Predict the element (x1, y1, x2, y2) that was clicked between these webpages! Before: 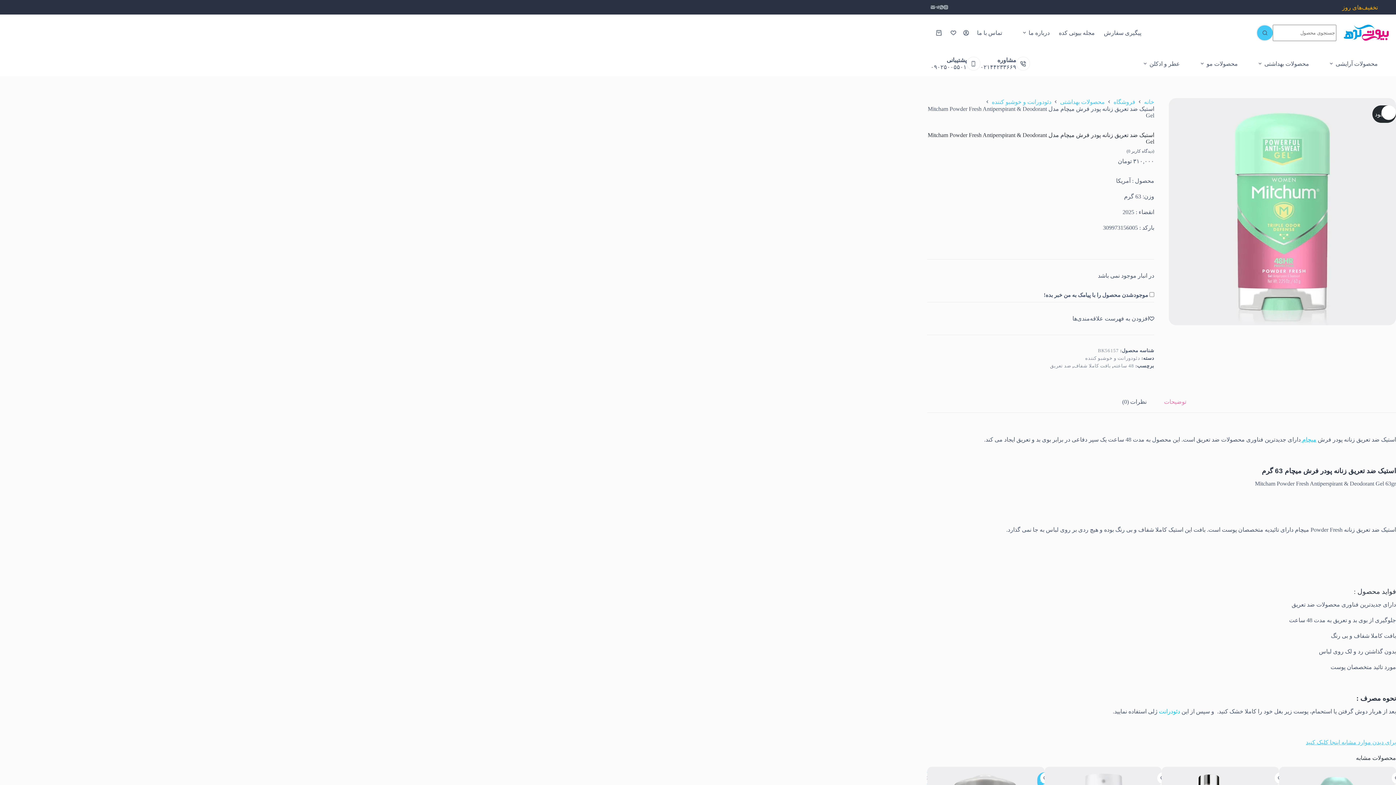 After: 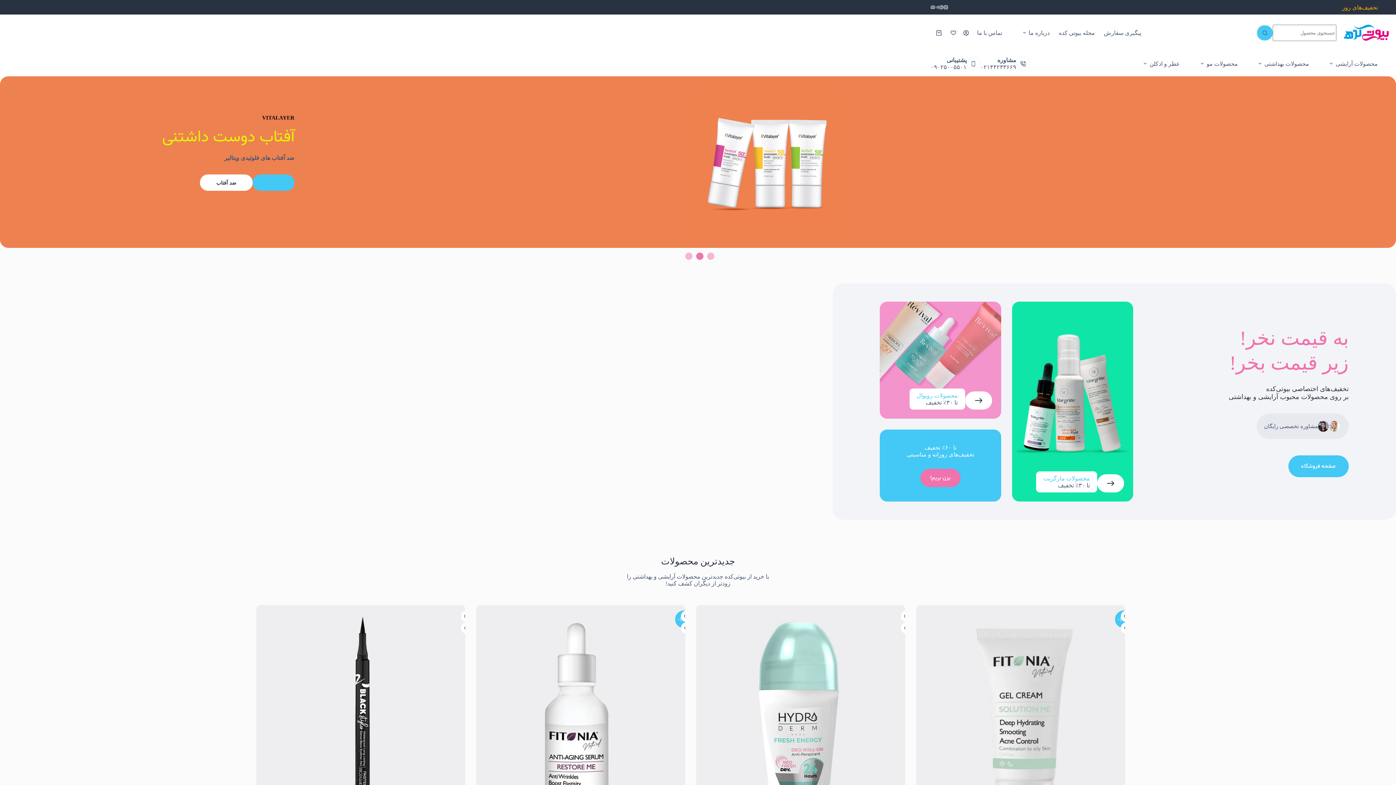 Action: bbox: (1306, 739, 1396, 745) label: برای دیدن موارد مشابه اینجا کلیک کنید